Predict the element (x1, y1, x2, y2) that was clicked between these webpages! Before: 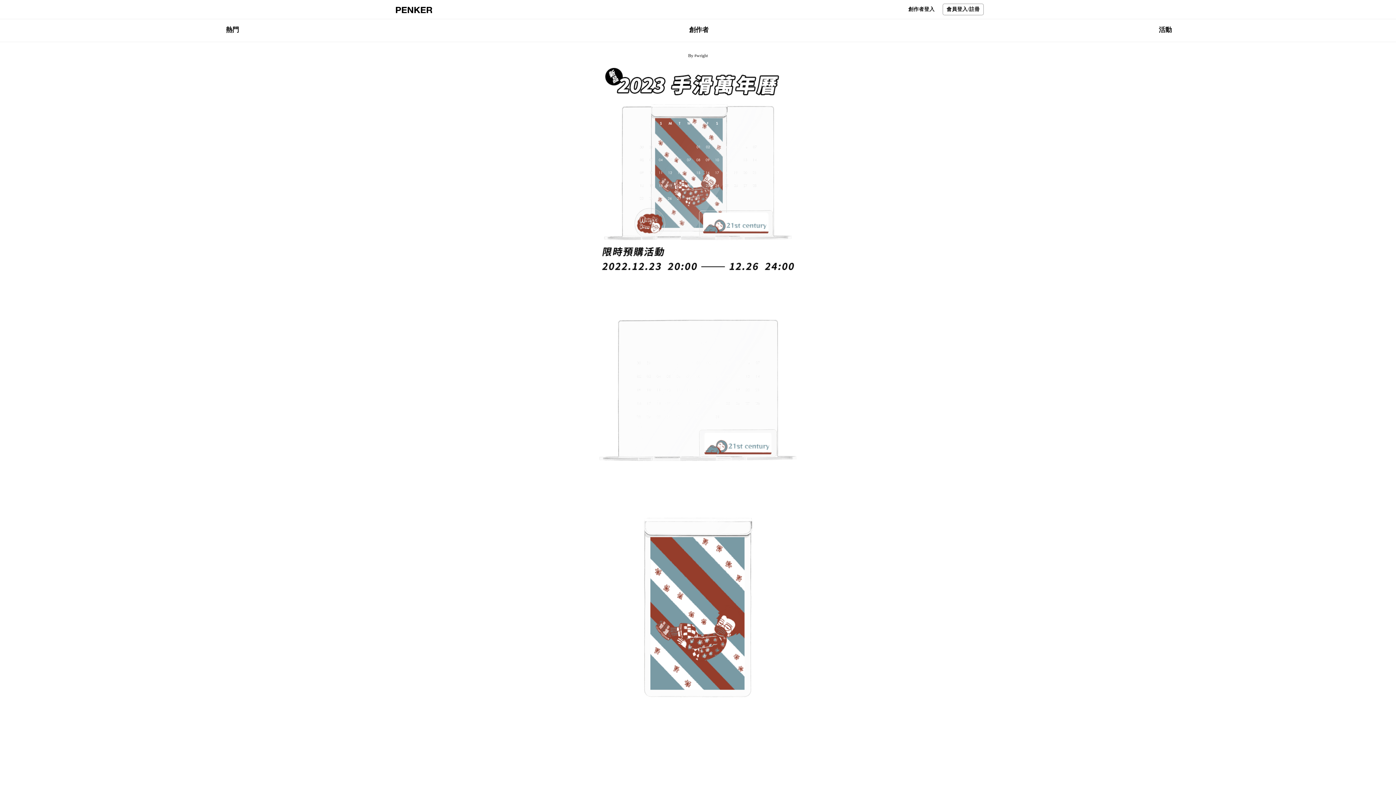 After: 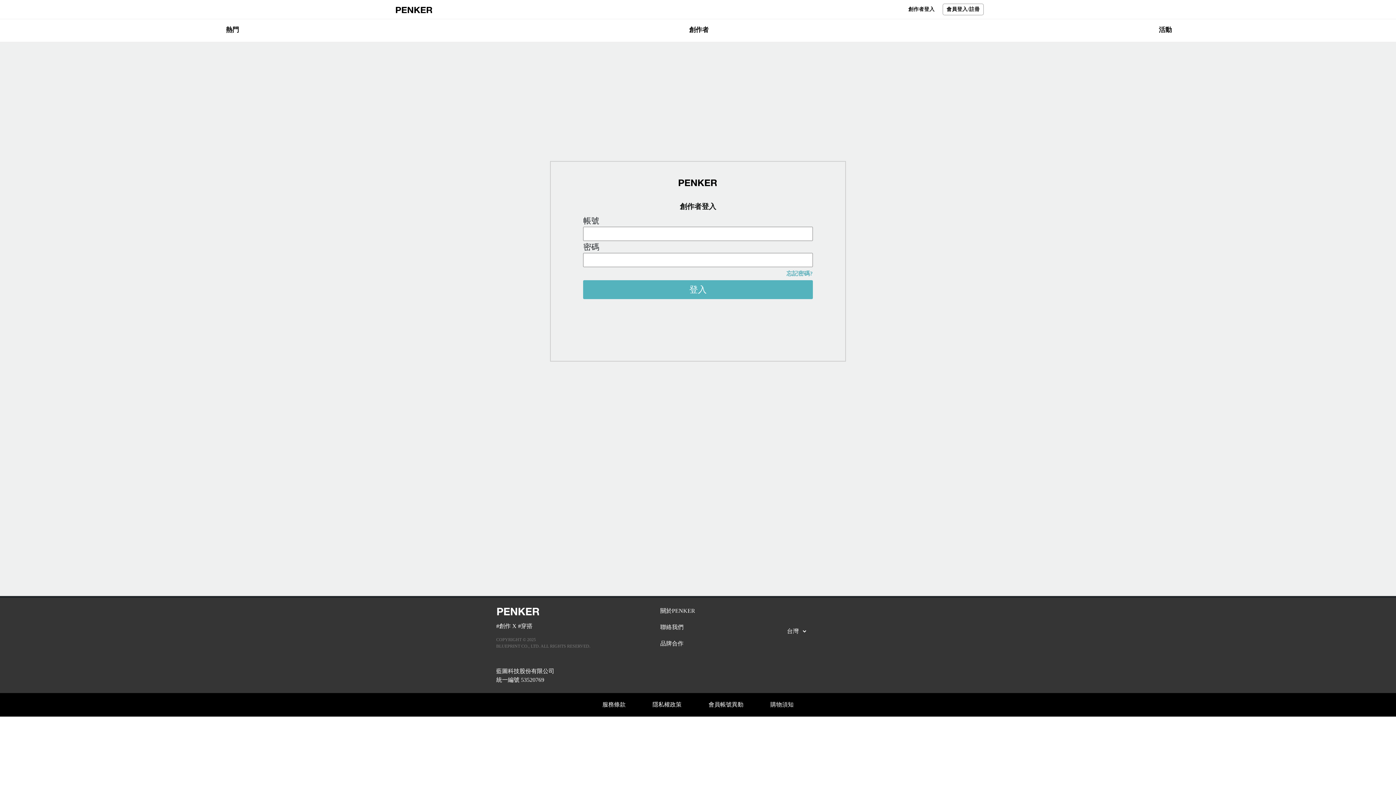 Action: bbox: (905, 3, 934, 15) label: 創作者登入